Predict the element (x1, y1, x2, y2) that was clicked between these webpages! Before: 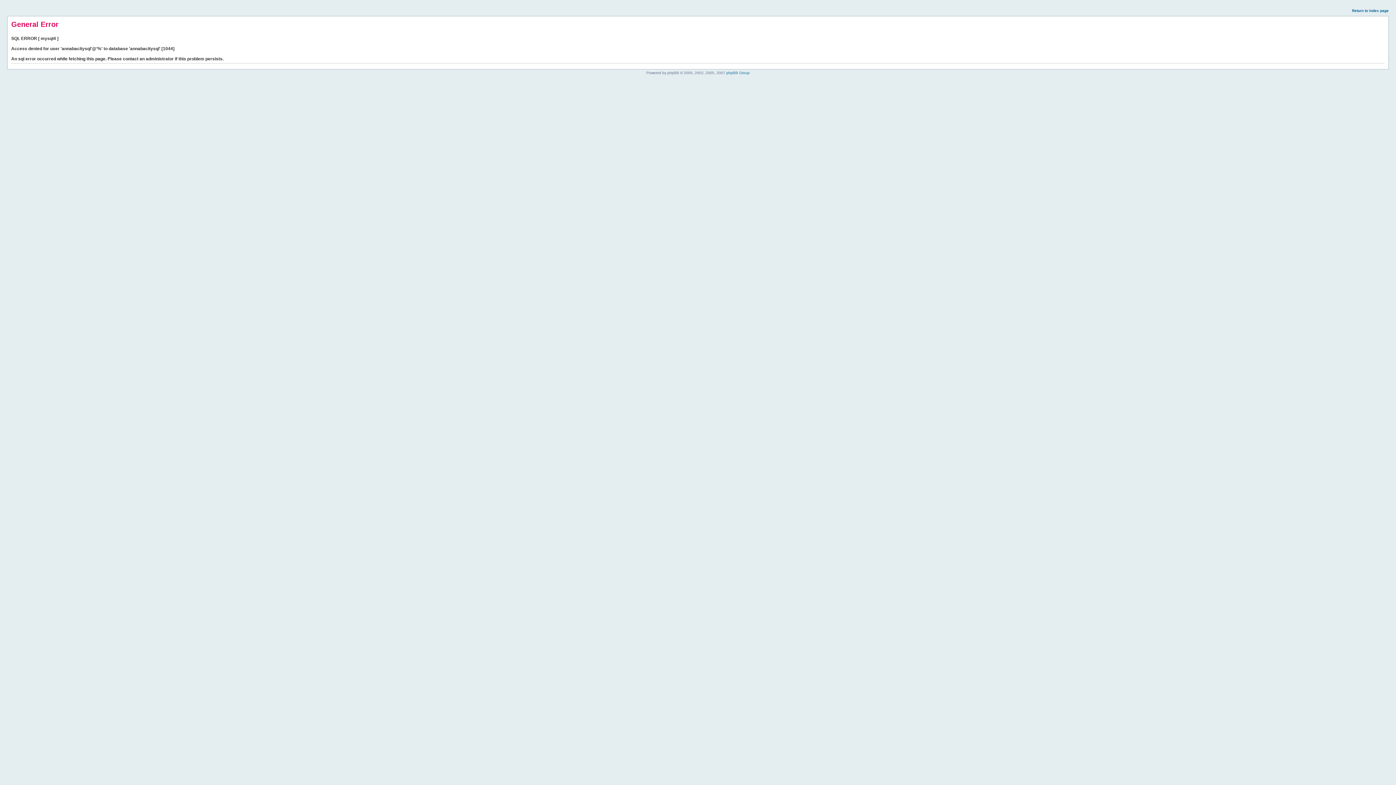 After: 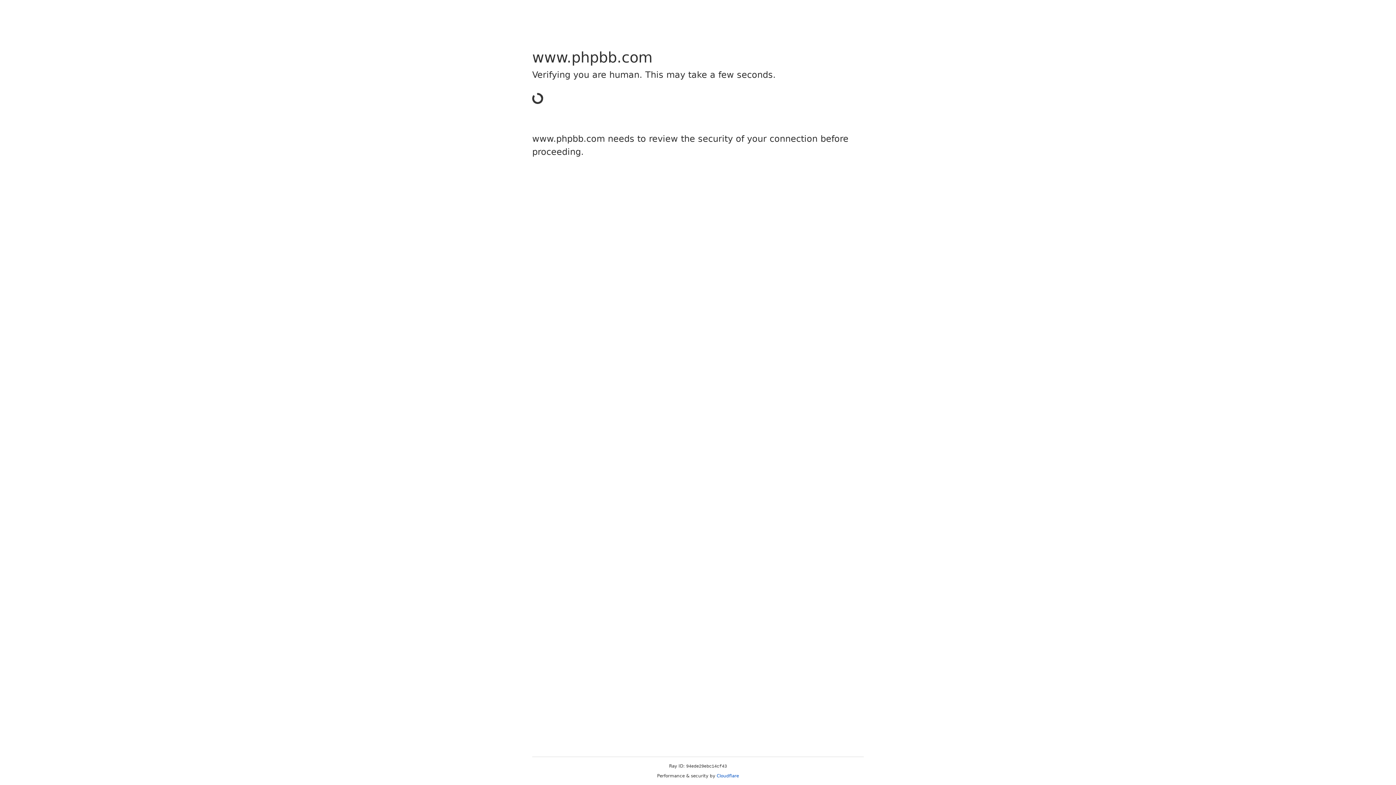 Action: bbox: (726, 70, 749, 74) label: phpBB Group